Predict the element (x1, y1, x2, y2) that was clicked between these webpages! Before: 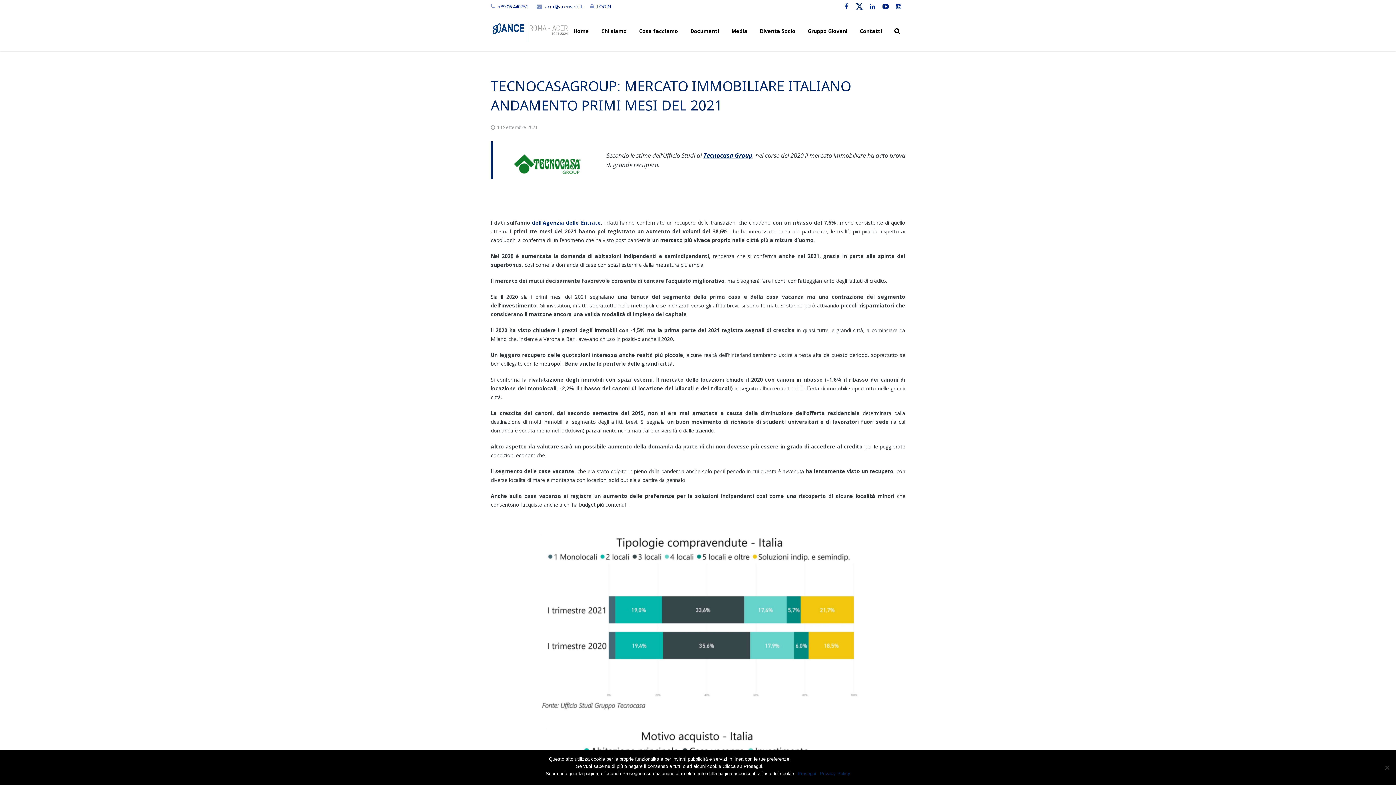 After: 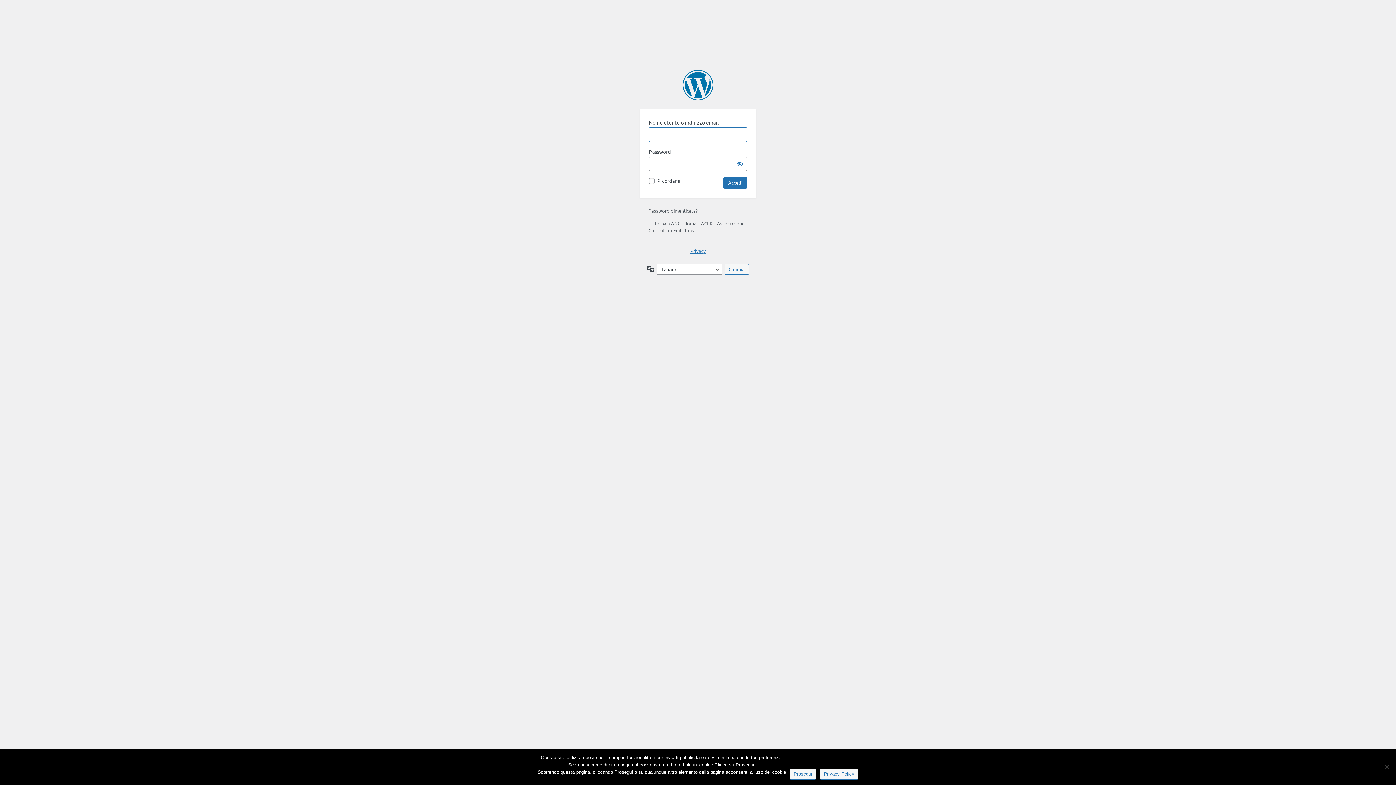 Action: label: LOGIN bbox: (597, 3, 610, 9)